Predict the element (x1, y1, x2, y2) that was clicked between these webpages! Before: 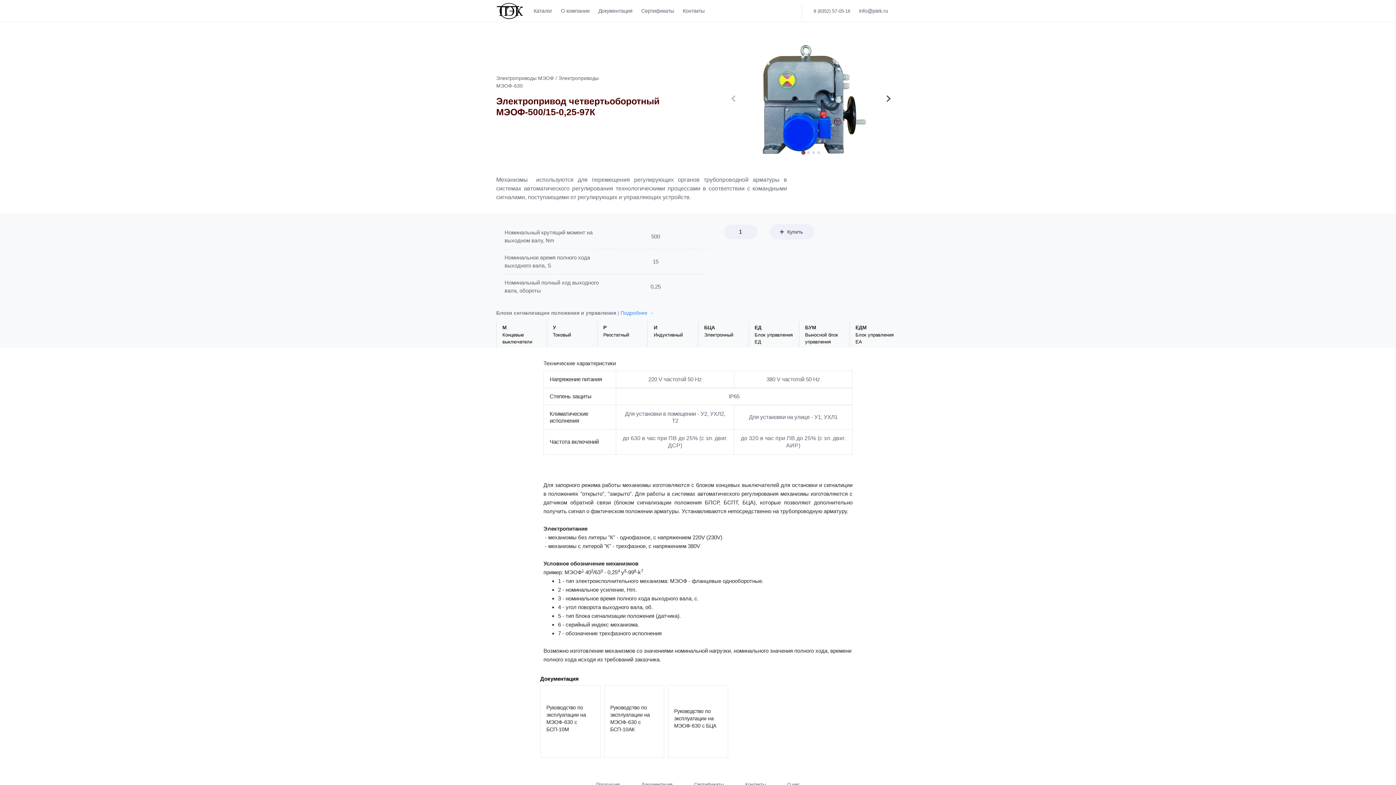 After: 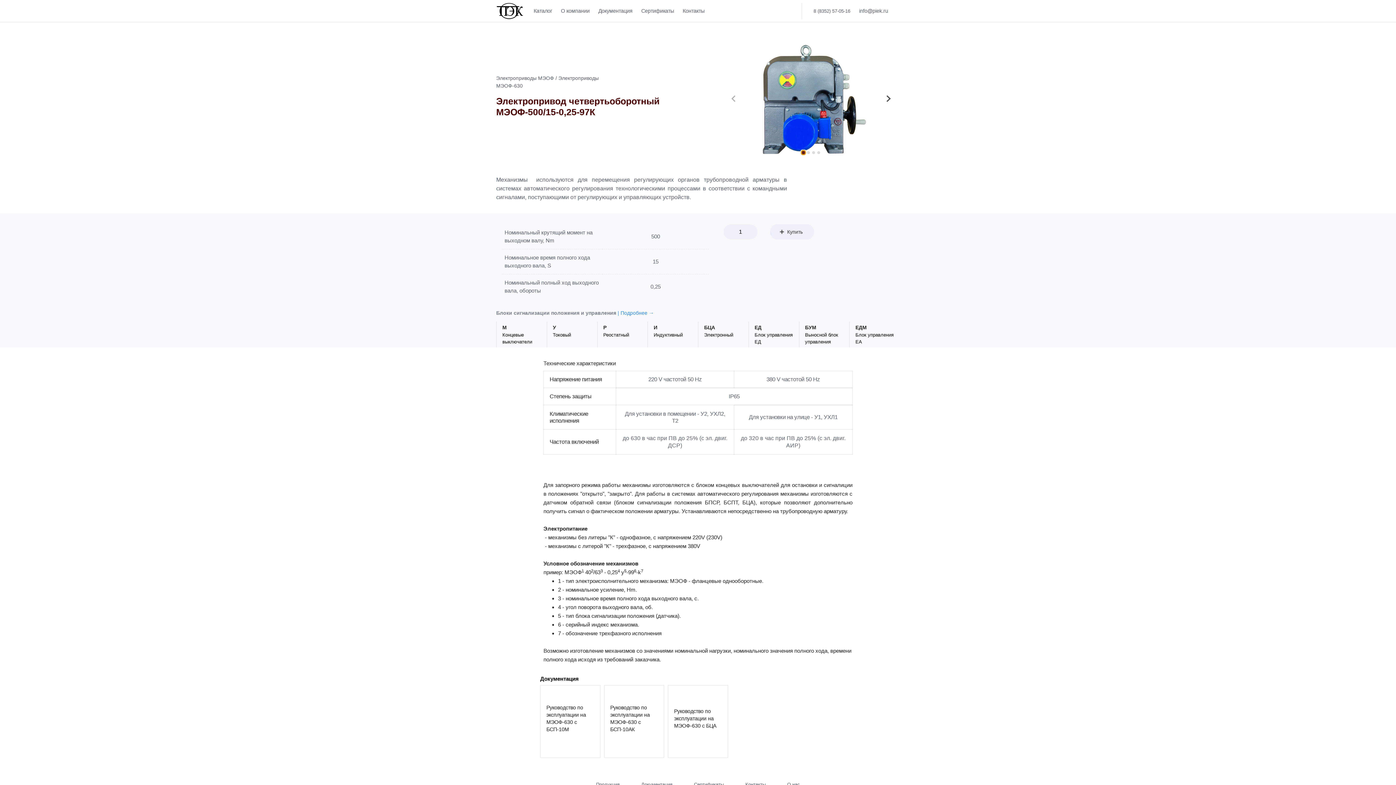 Action: bbox: (801, 150, 805, 154) label: Go to slide 1